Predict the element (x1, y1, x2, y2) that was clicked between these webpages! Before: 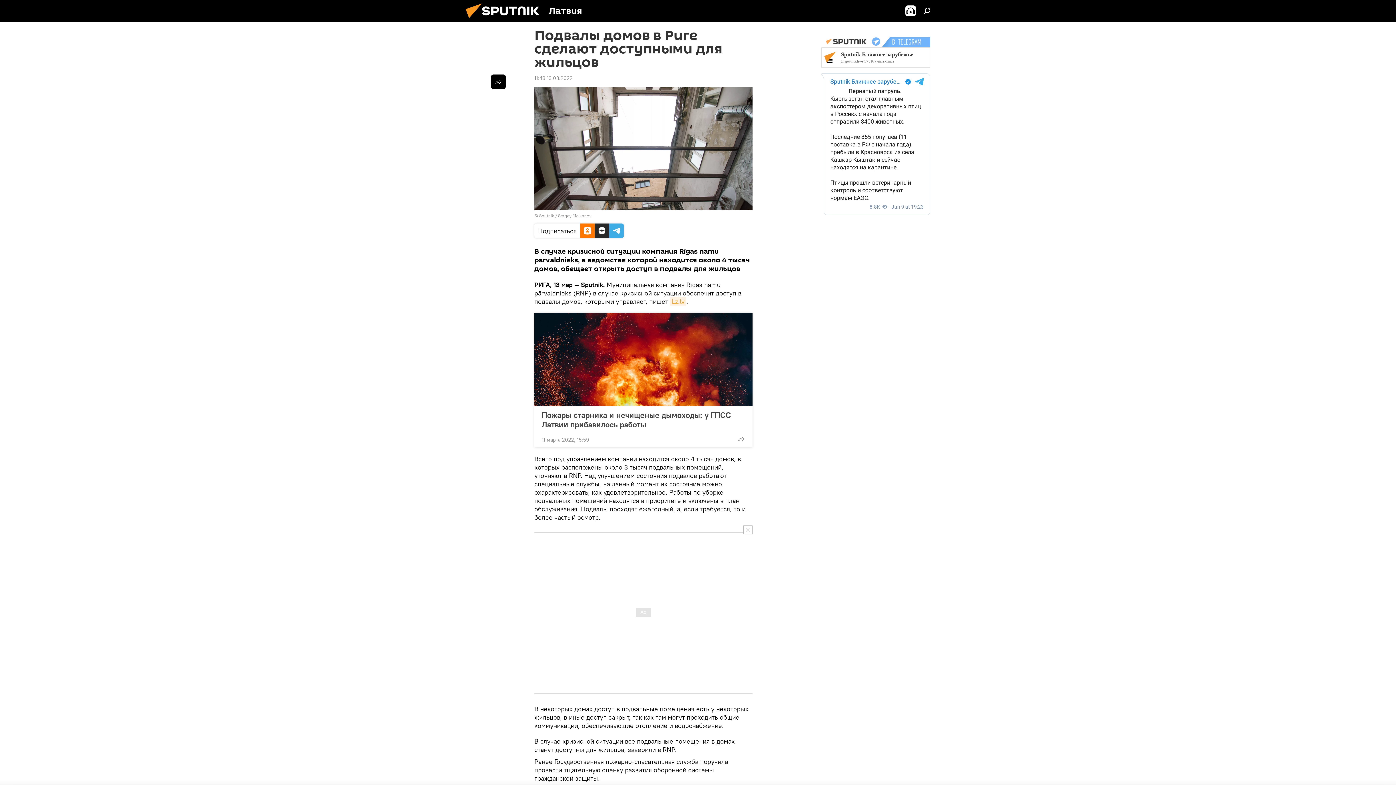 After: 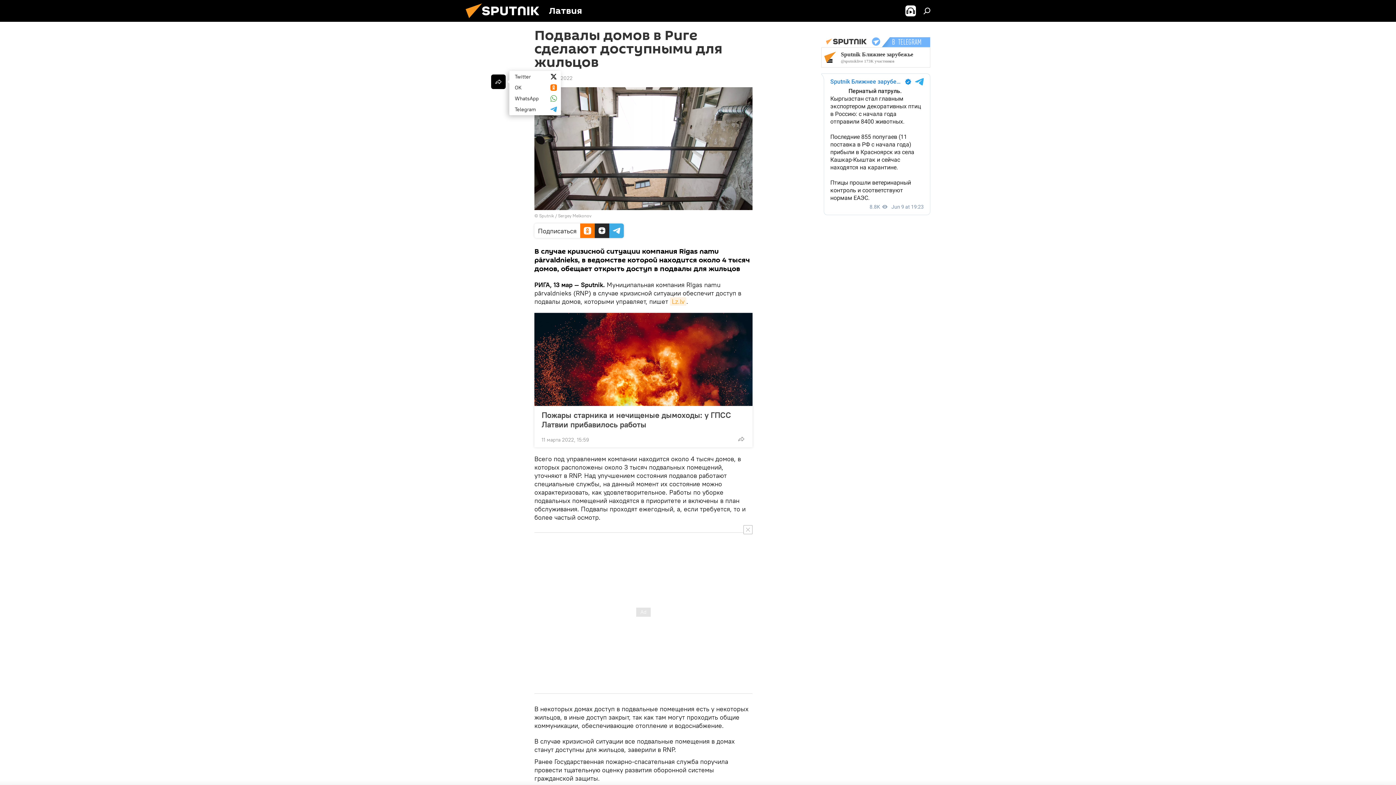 Action: bbox: (491, 74, 505, 89)